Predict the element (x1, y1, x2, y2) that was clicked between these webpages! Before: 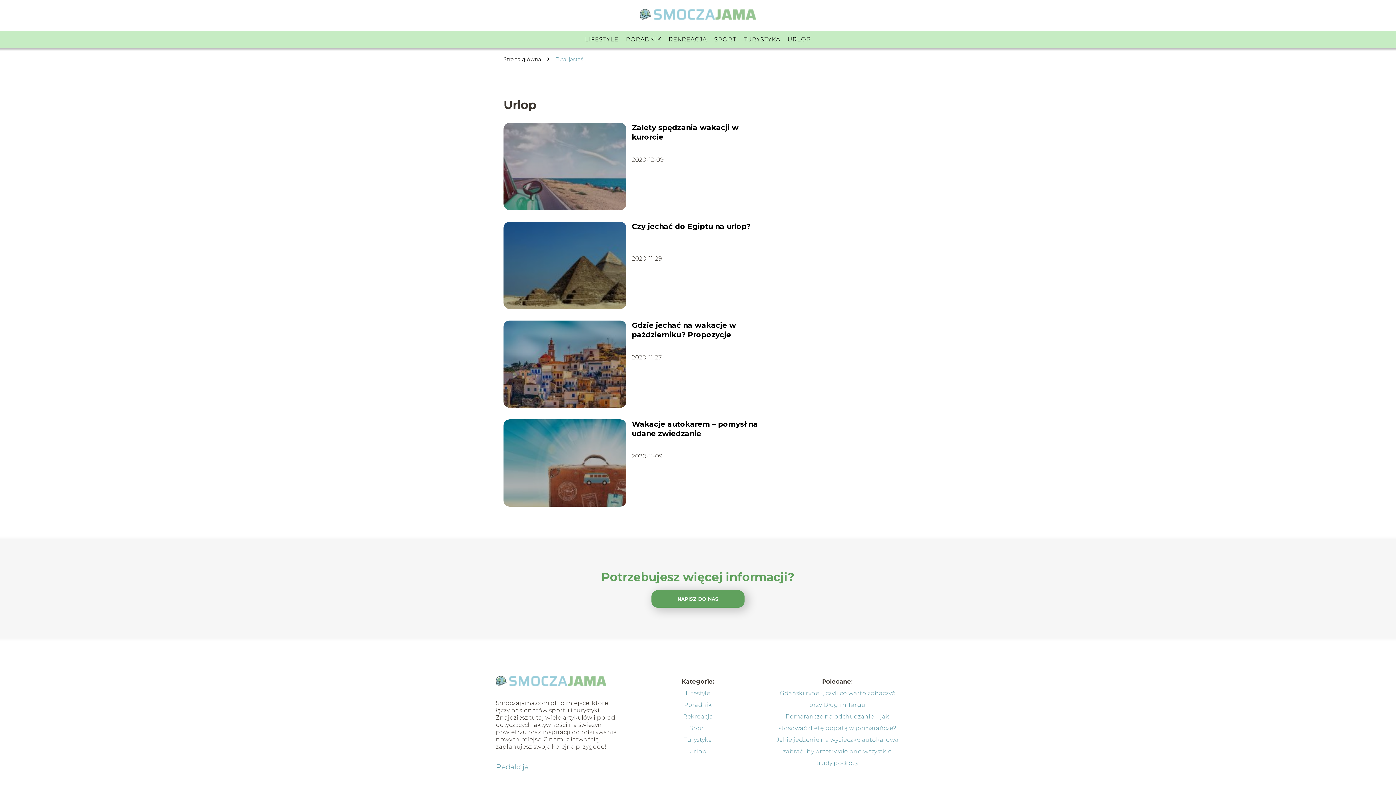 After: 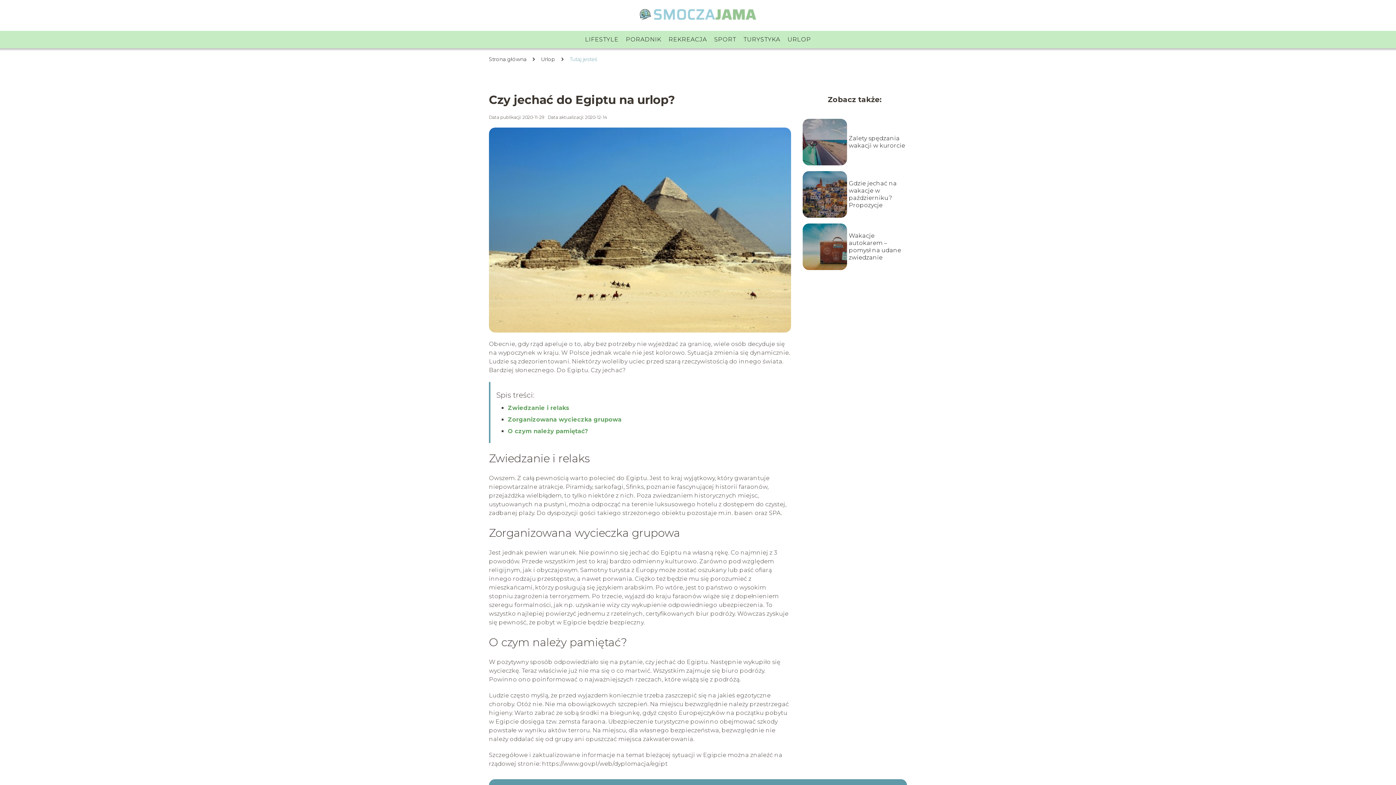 Action: bbox: (631, 221, 750, 231) label: Czy jechać do Egiptu na urlop?